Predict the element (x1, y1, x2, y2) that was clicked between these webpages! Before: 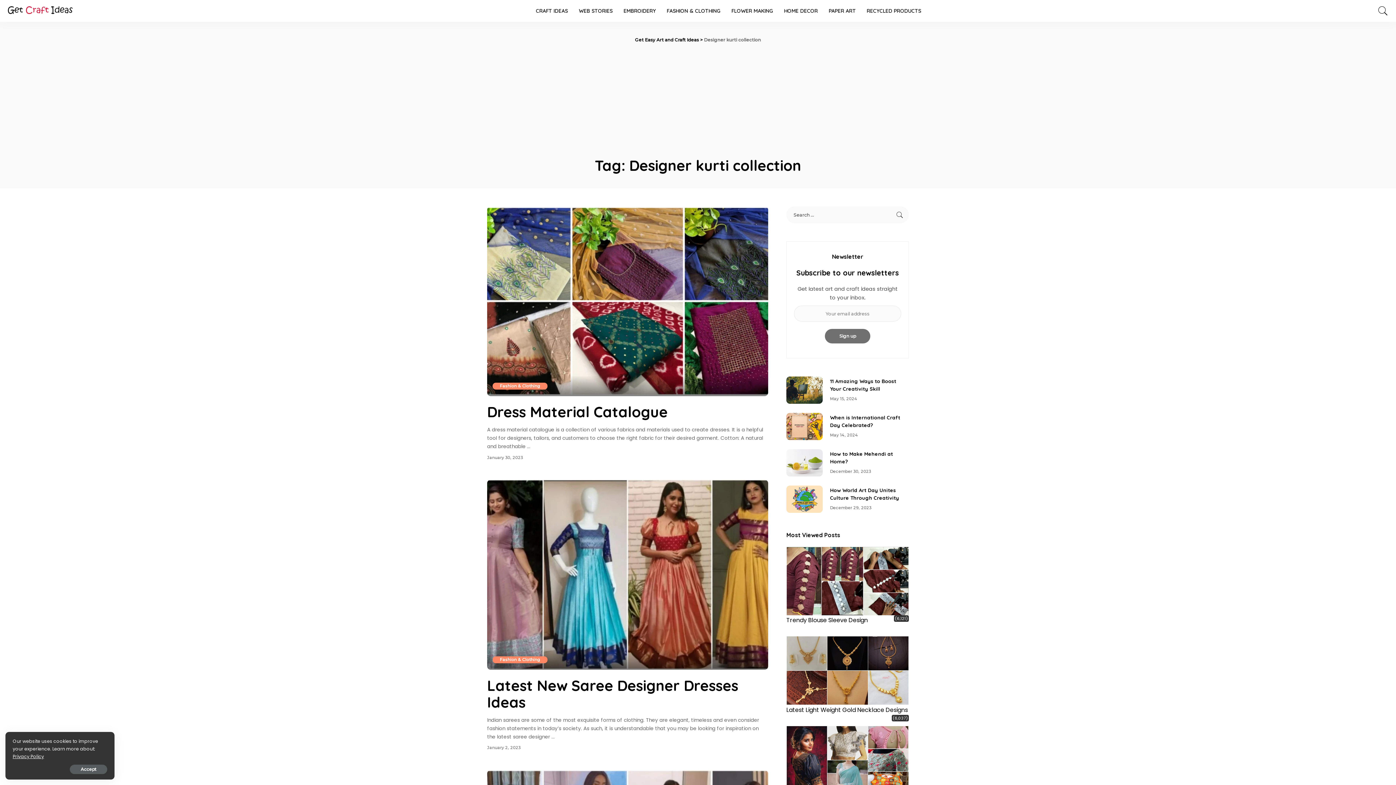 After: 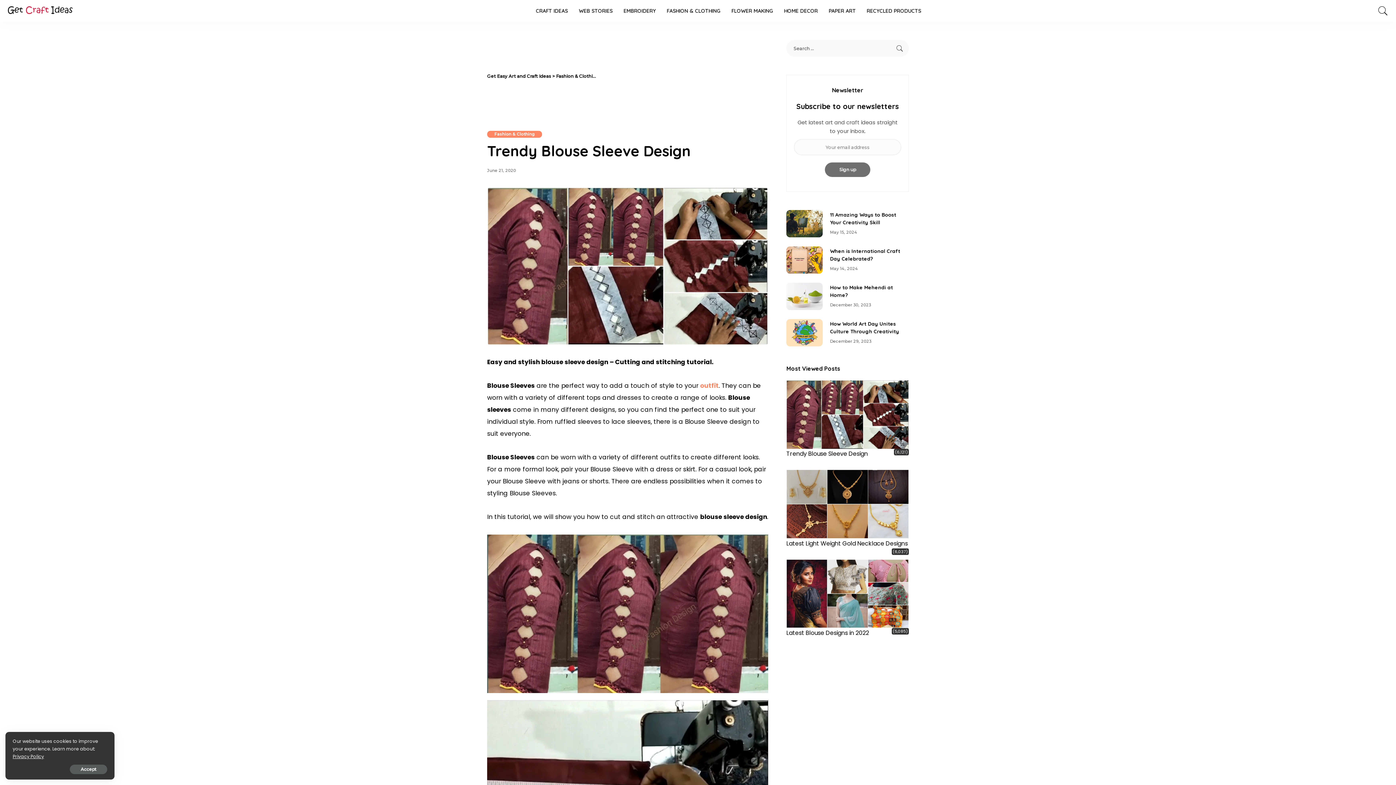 Action: label: Trendy Blouse Sleeve Design bbox: (786, 616, 868, 624)